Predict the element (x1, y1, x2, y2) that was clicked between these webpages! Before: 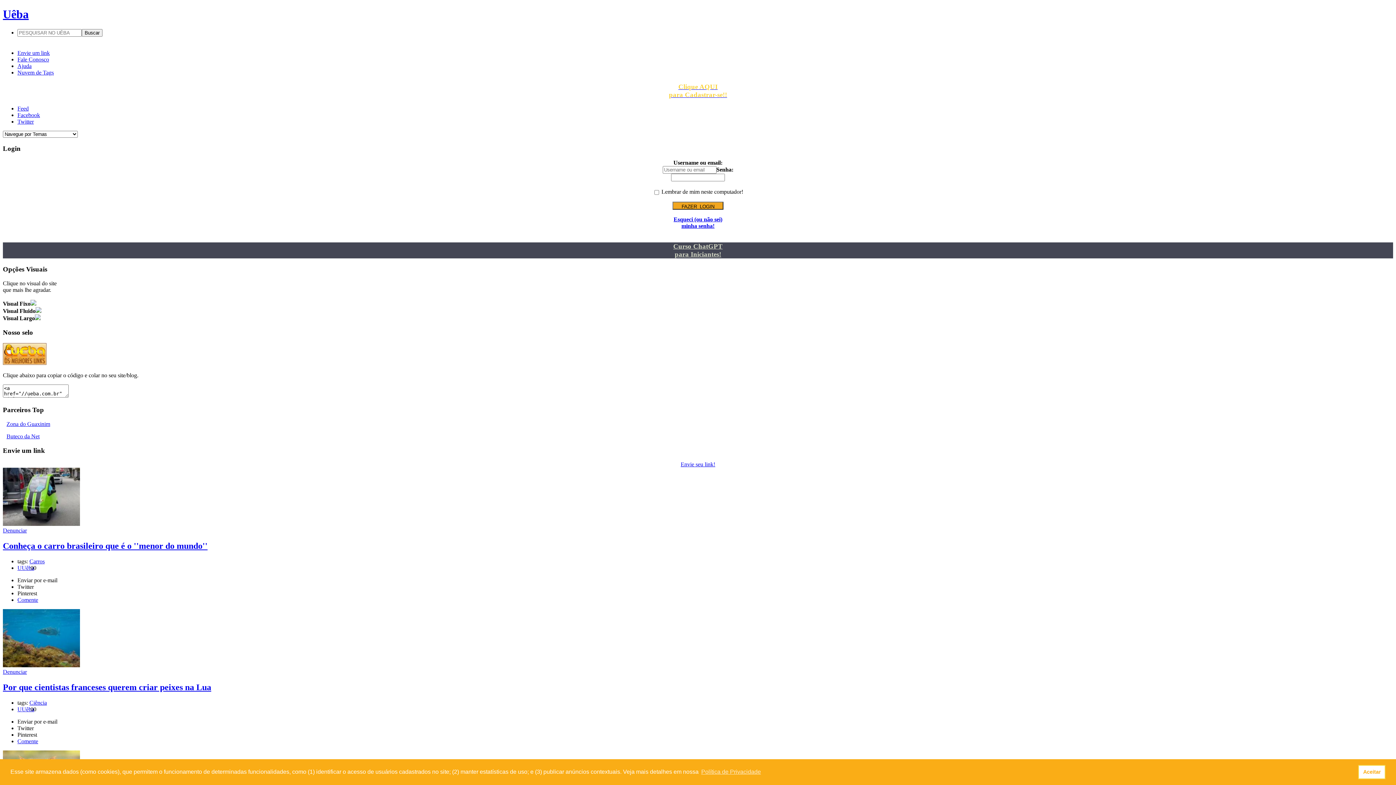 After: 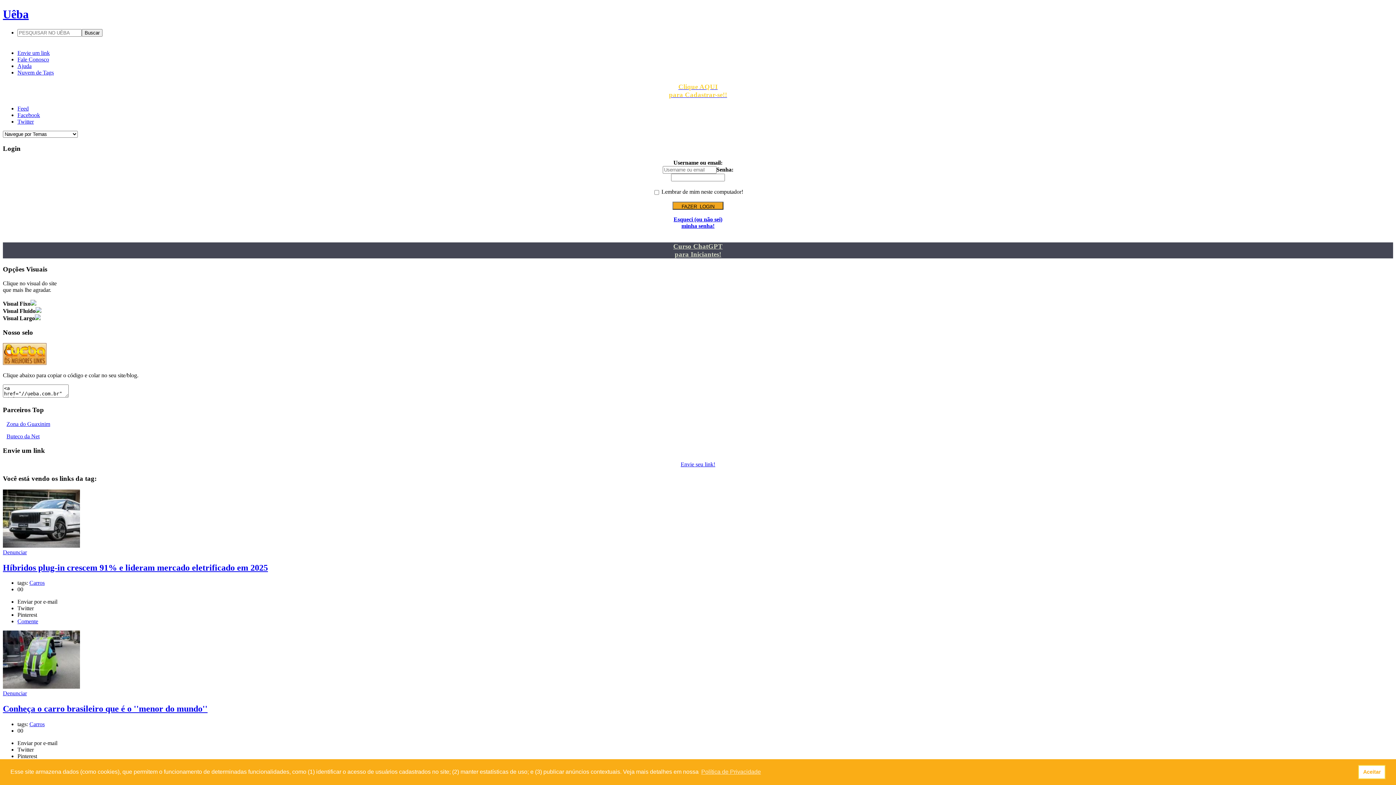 Action: label: Carros bbox: (29, 558, 44, 564)